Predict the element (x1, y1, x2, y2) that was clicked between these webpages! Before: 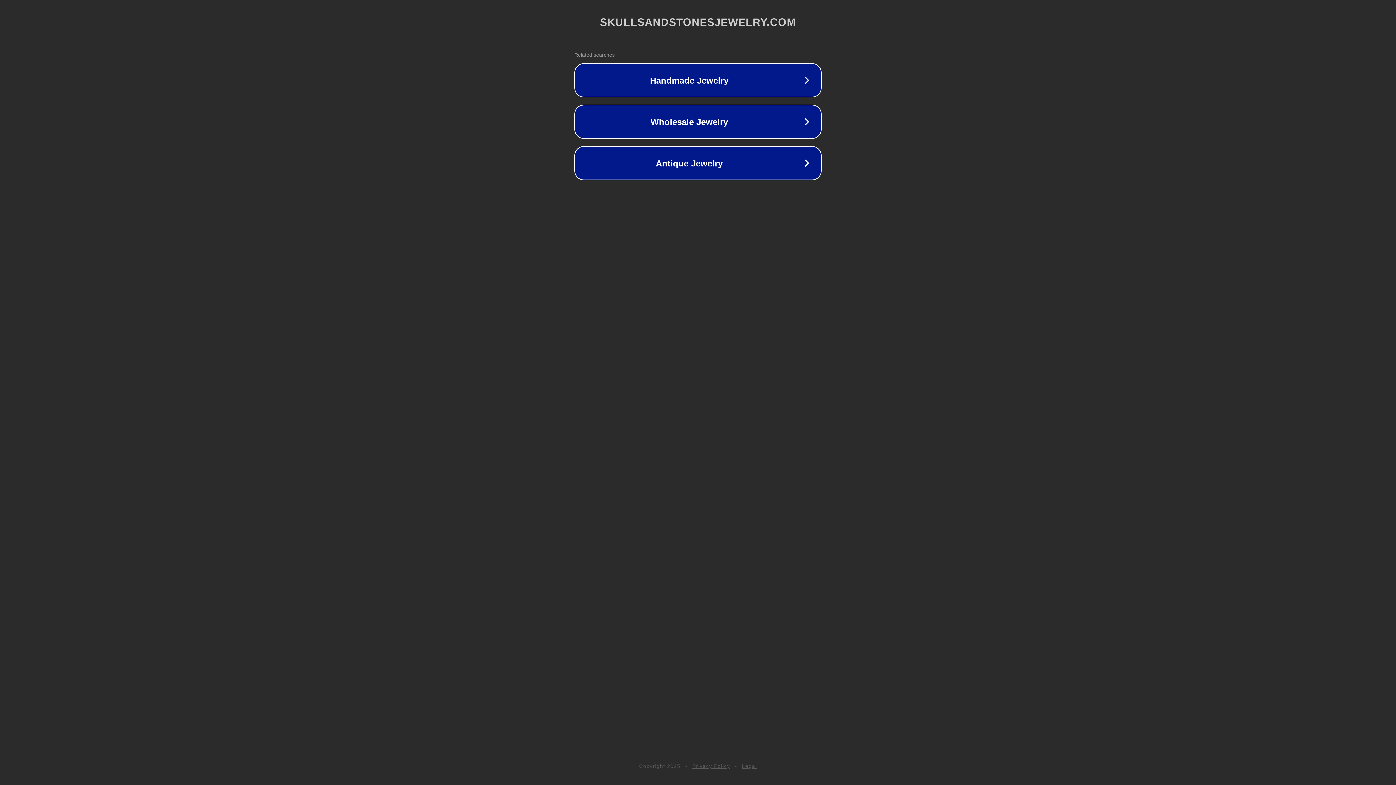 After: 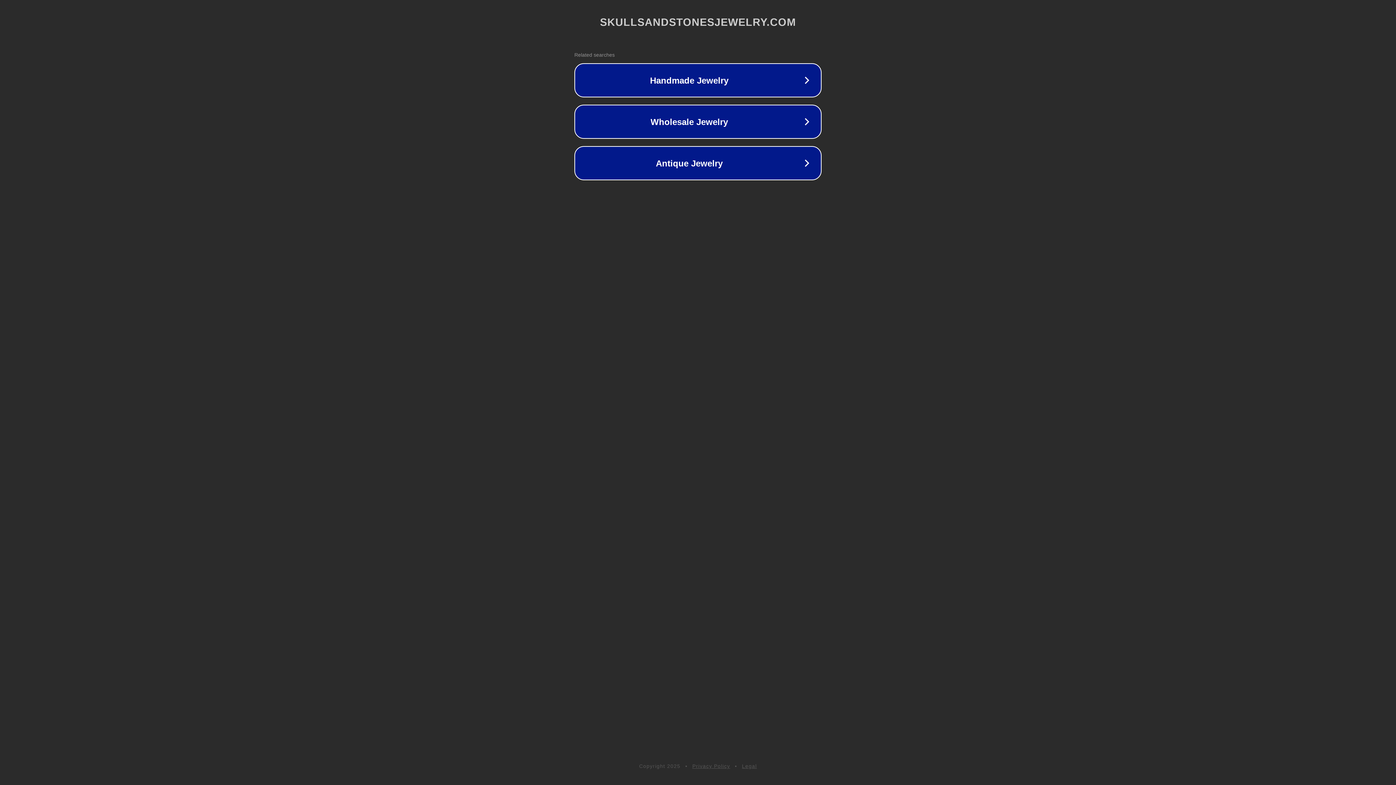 Action: bbox: (692, 763, 730, 769) label: Privacy Policy